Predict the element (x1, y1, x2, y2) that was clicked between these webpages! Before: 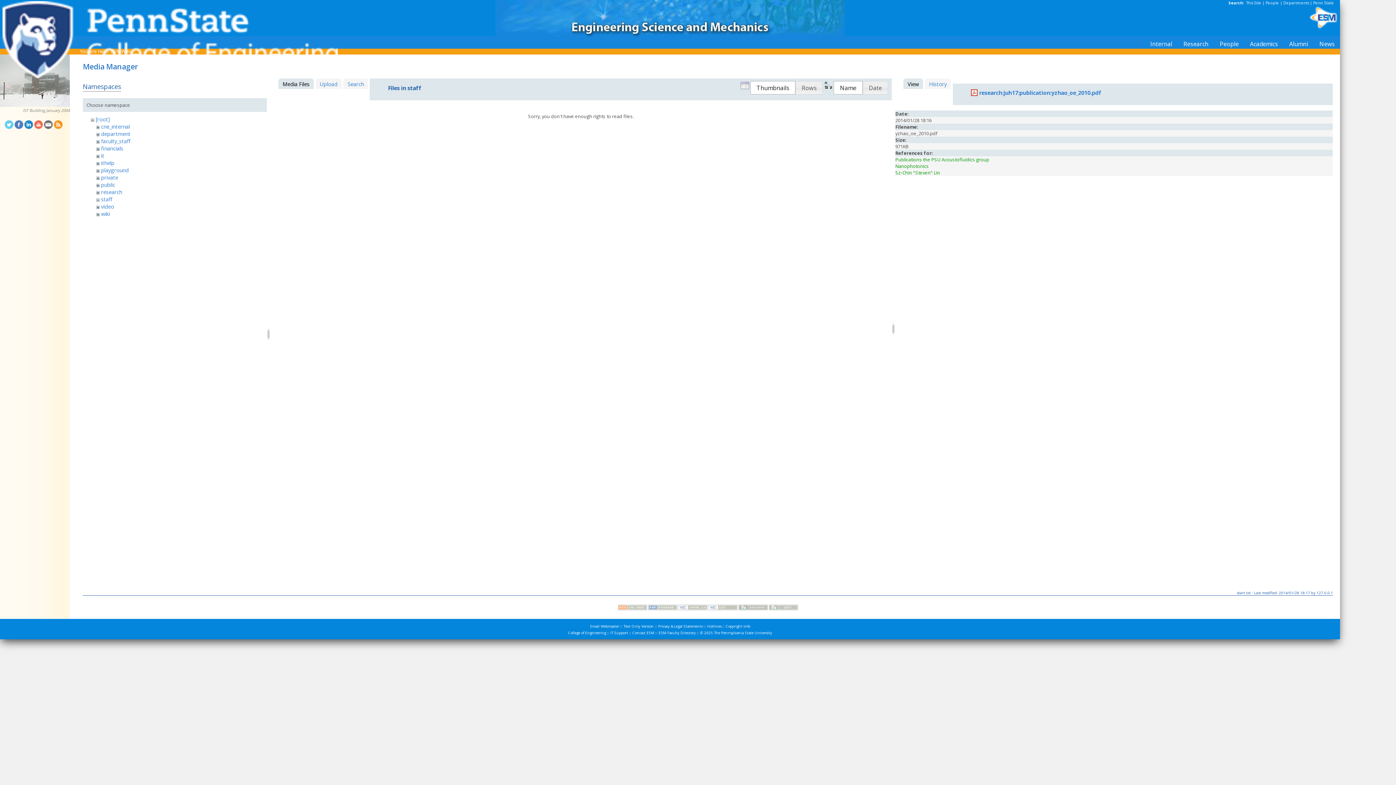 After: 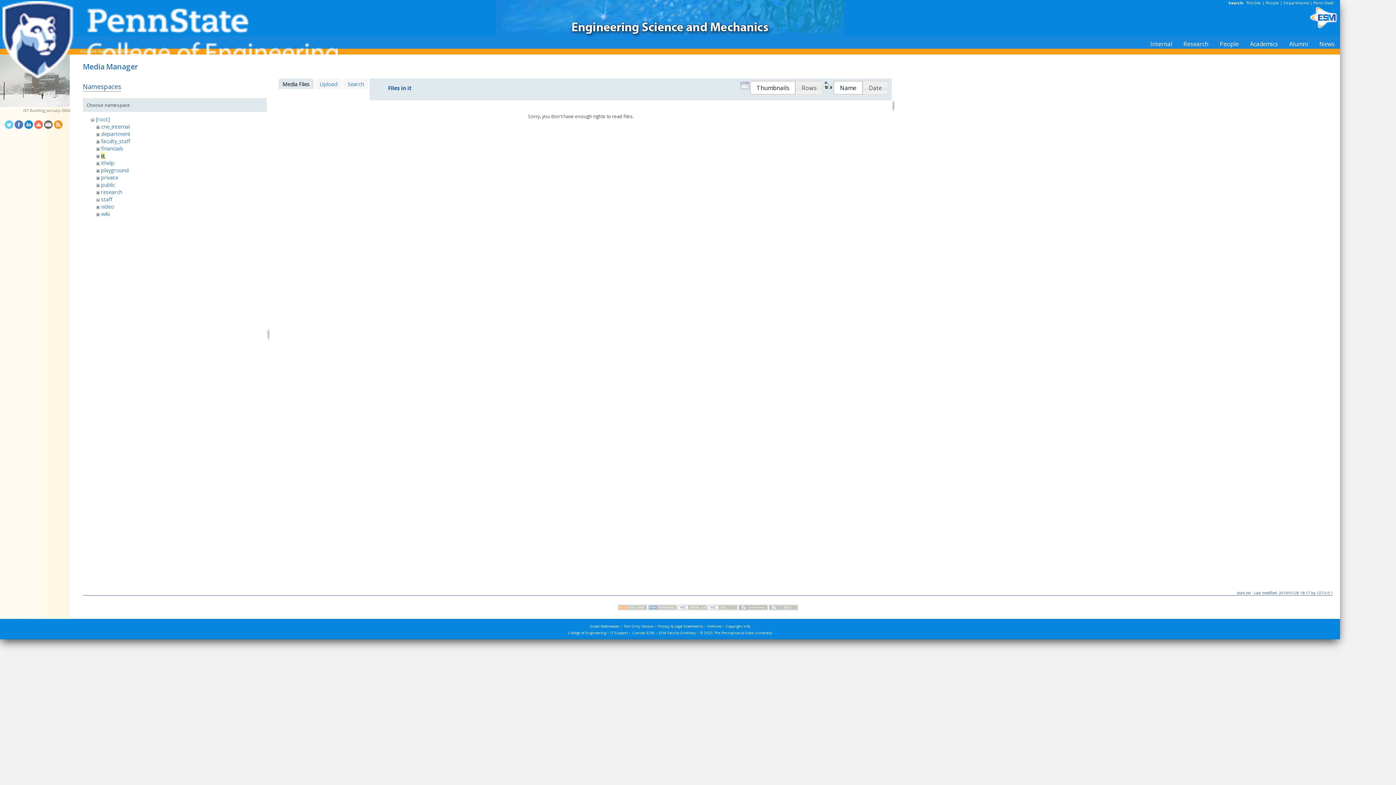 Action: label: it bbox: (101, 152, 104, 159)